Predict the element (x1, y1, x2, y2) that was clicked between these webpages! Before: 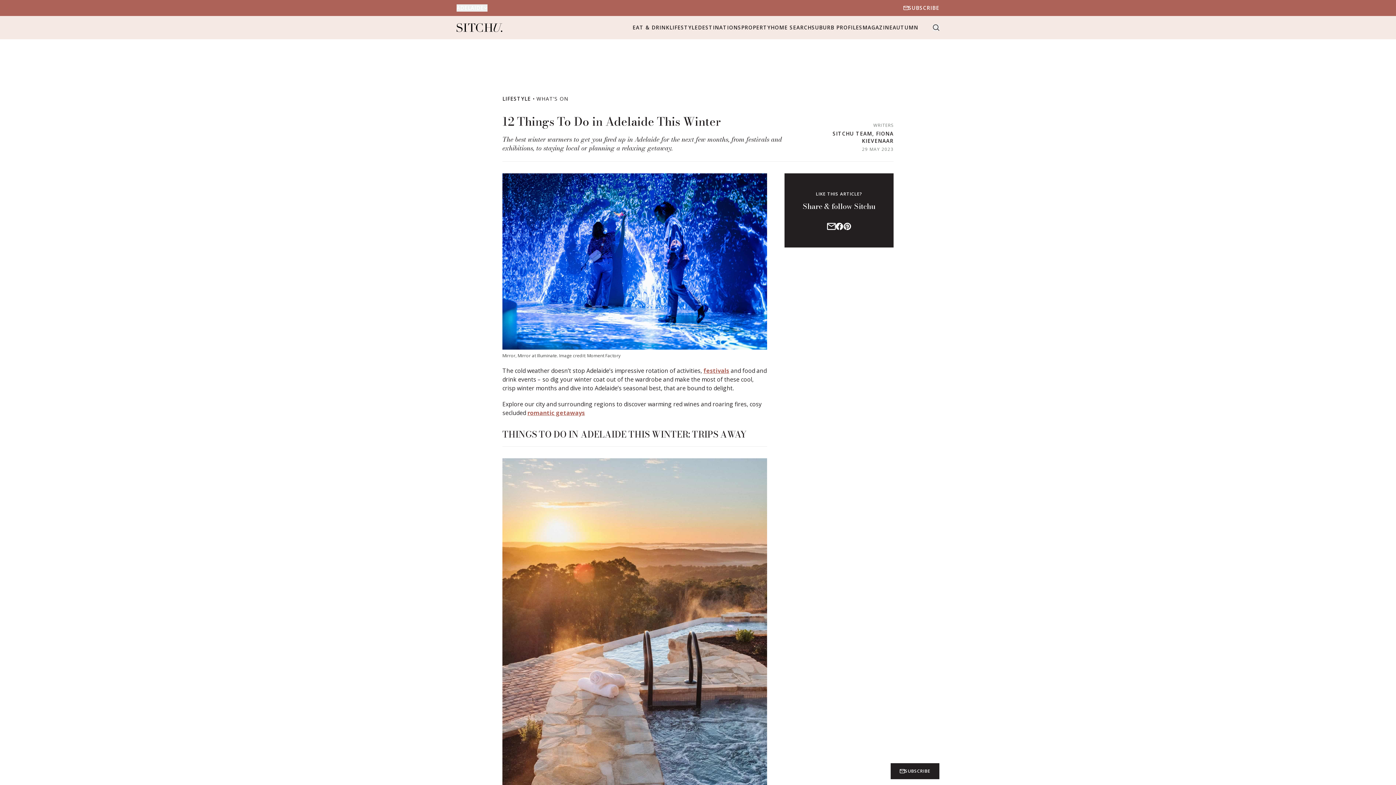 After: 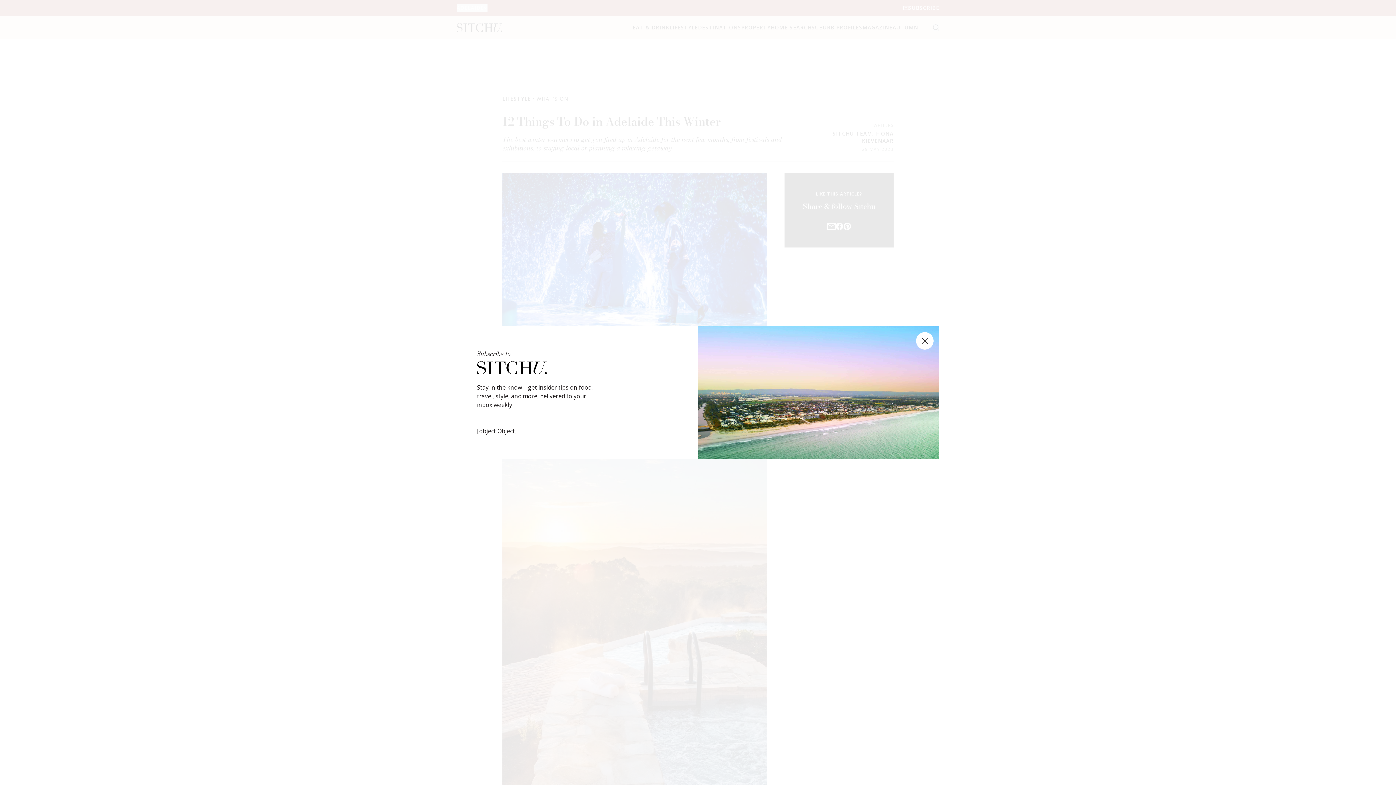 Action: label: SUBSCRIBE bbox: (890, 763, 939, 779)